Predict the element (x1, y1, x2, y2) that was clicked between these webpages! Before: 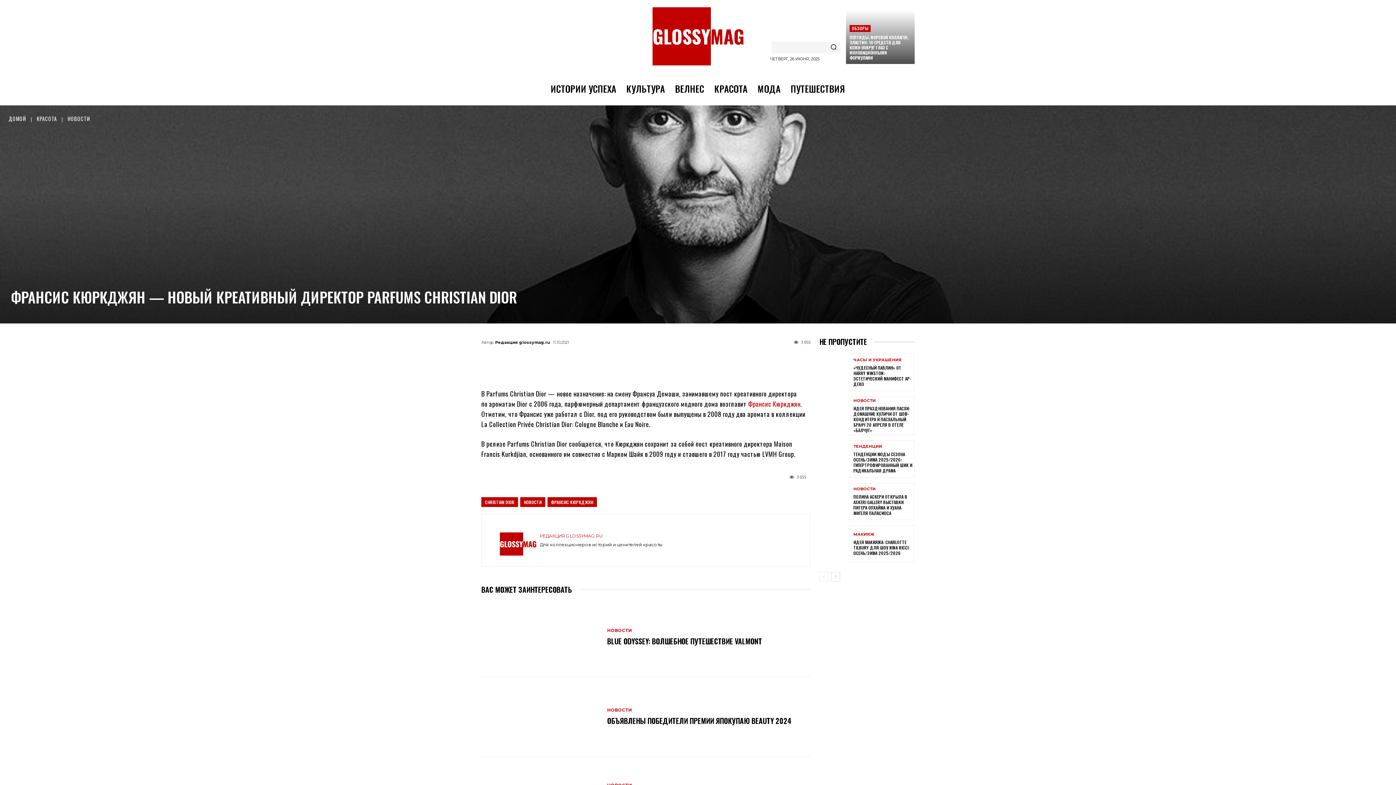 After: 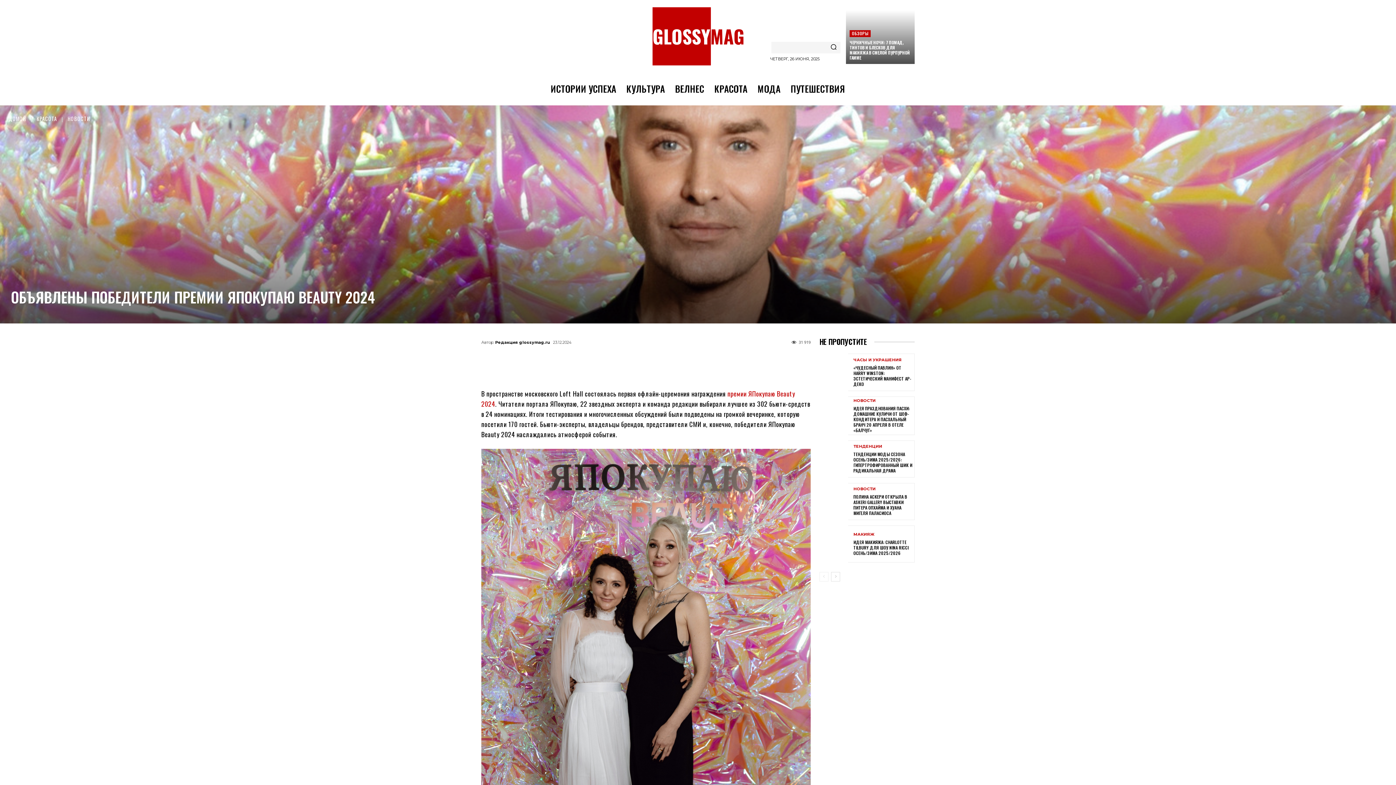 Action: bbox: (481, 681, 600, 752)